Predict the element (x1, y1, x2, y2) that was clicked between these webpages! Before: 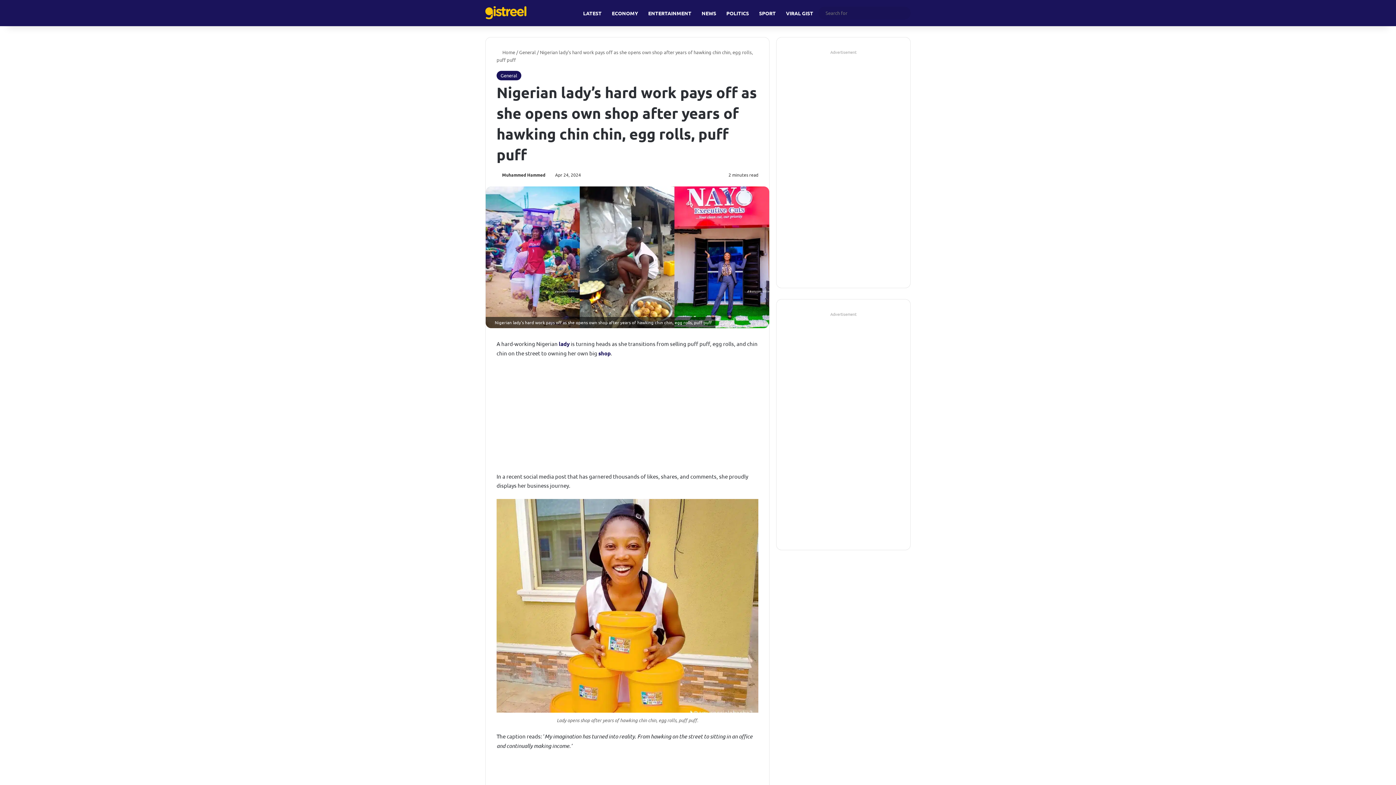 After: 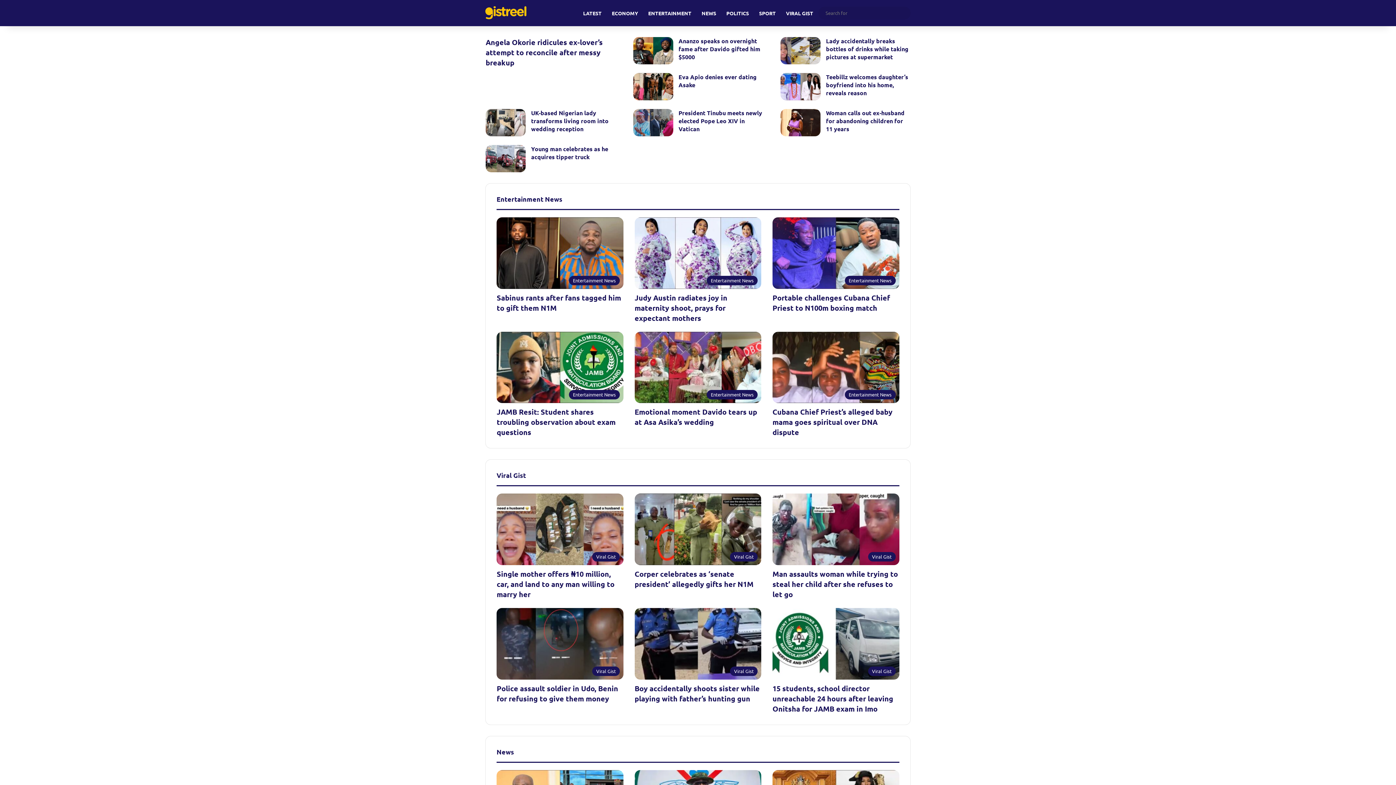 Action: bbox: (485, 6, 526, 19)